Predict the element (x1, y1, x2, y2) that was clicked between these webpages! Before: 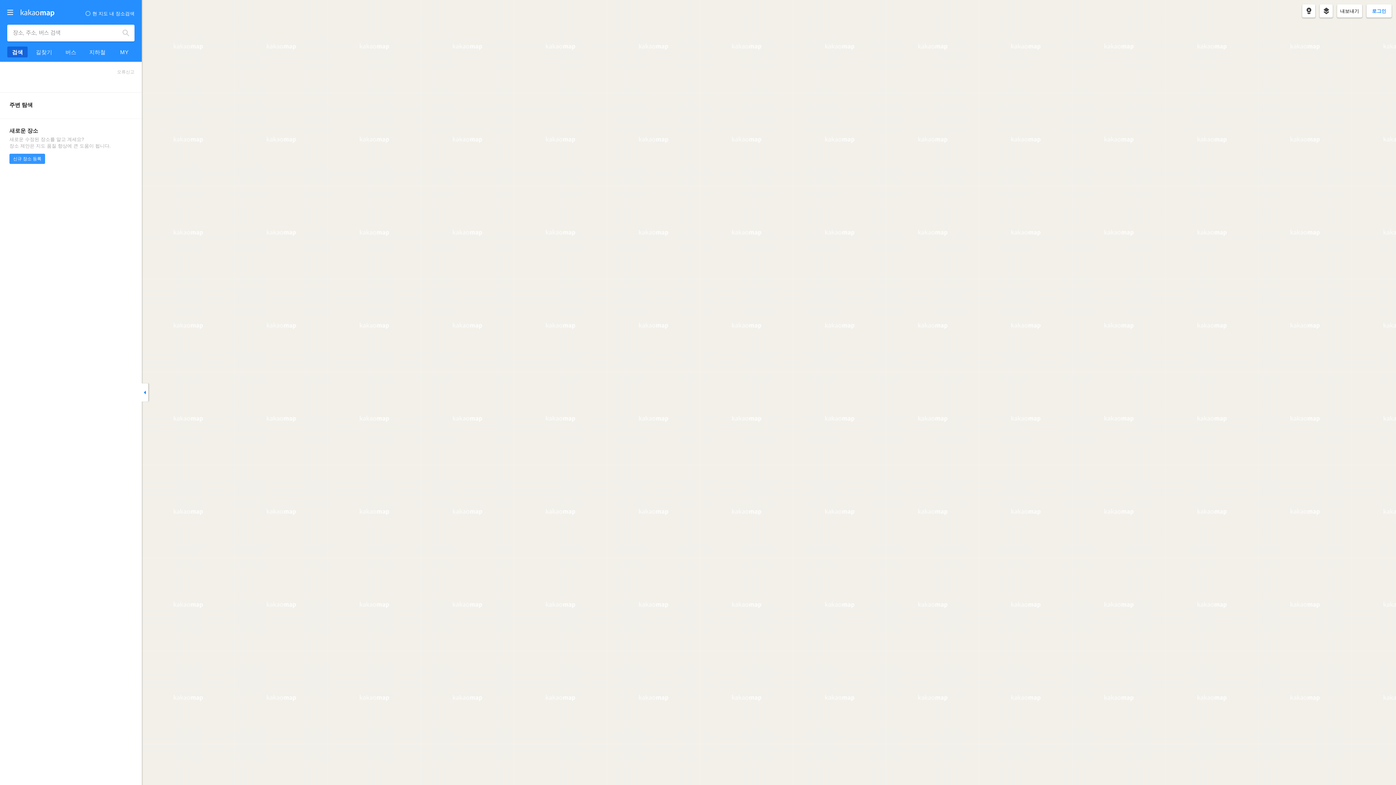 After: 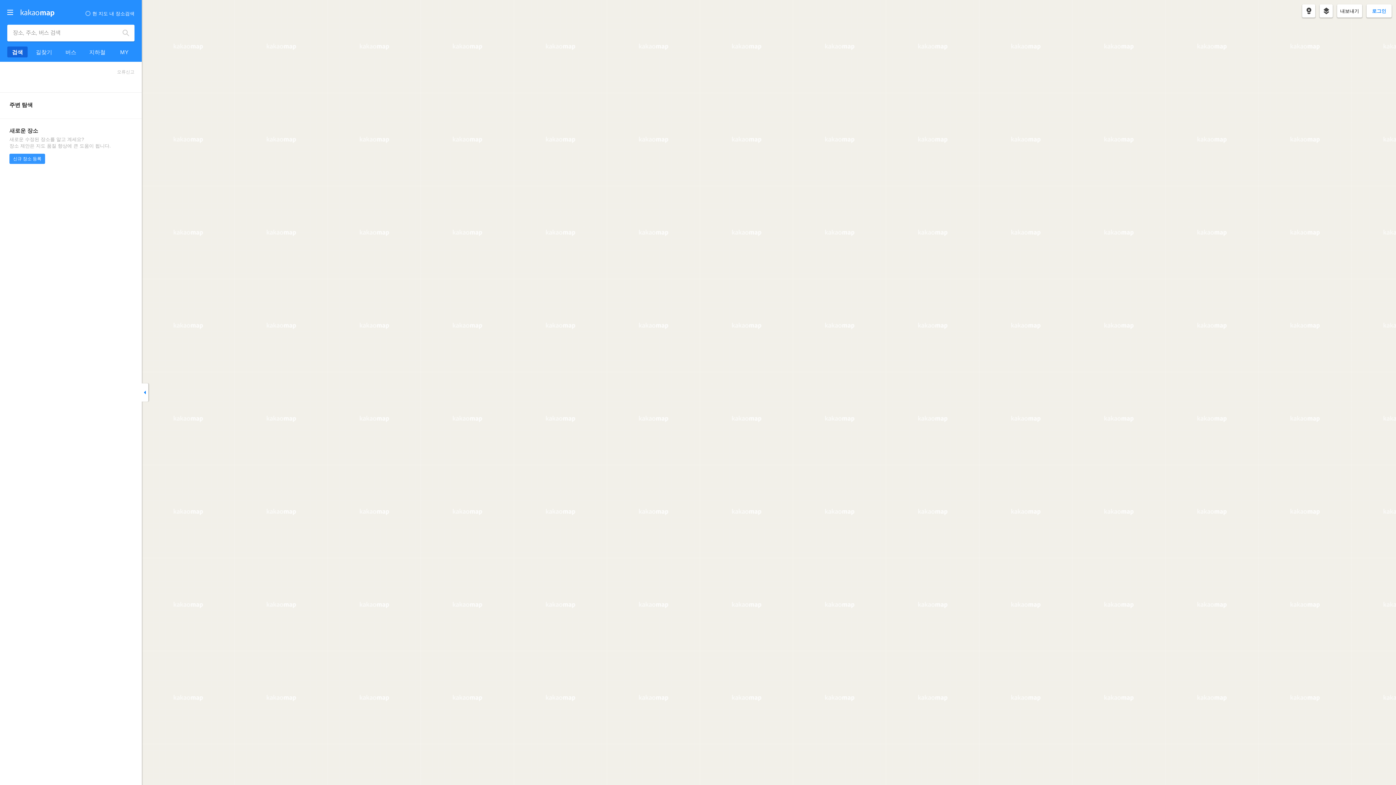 Action: label: 더보기 메뉴 열기 bbox: (6, 8, 14, 16)